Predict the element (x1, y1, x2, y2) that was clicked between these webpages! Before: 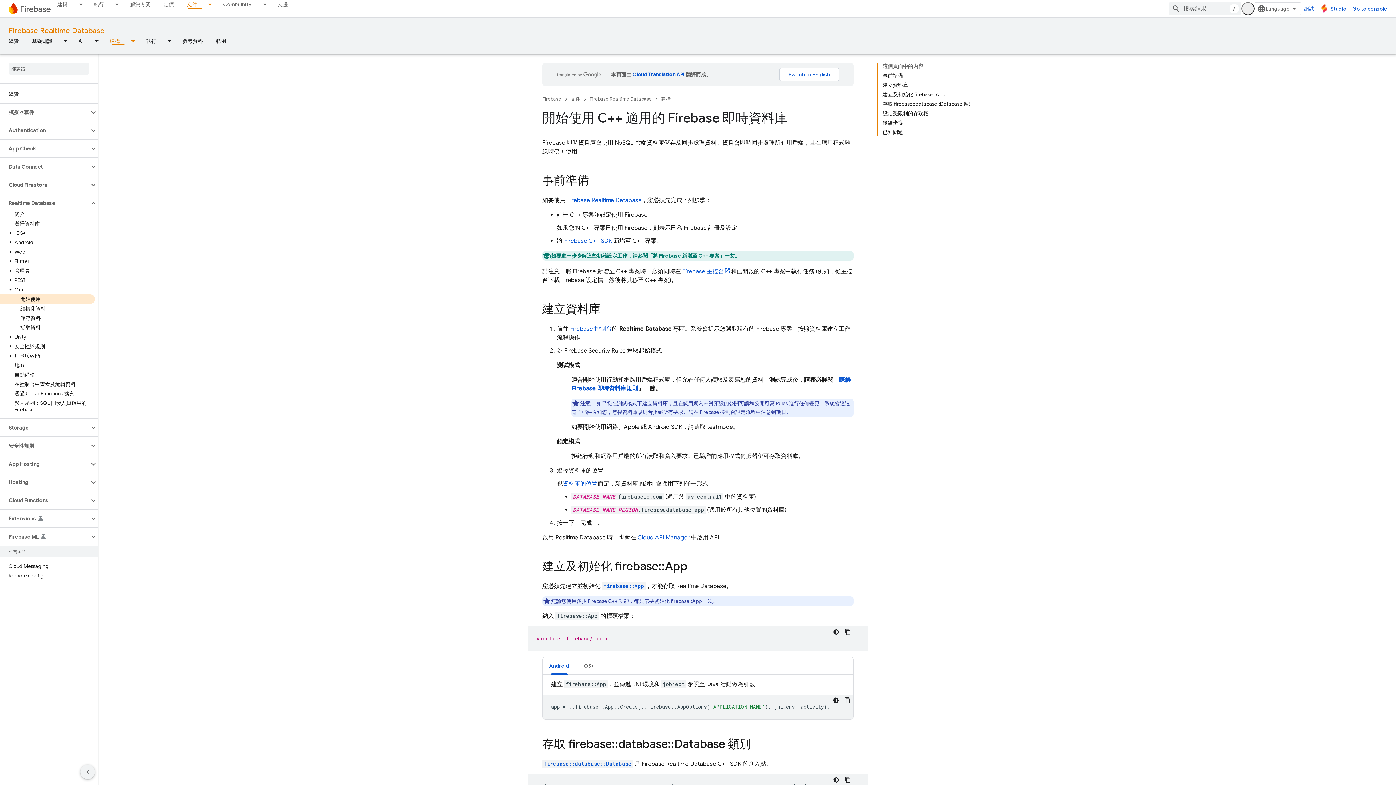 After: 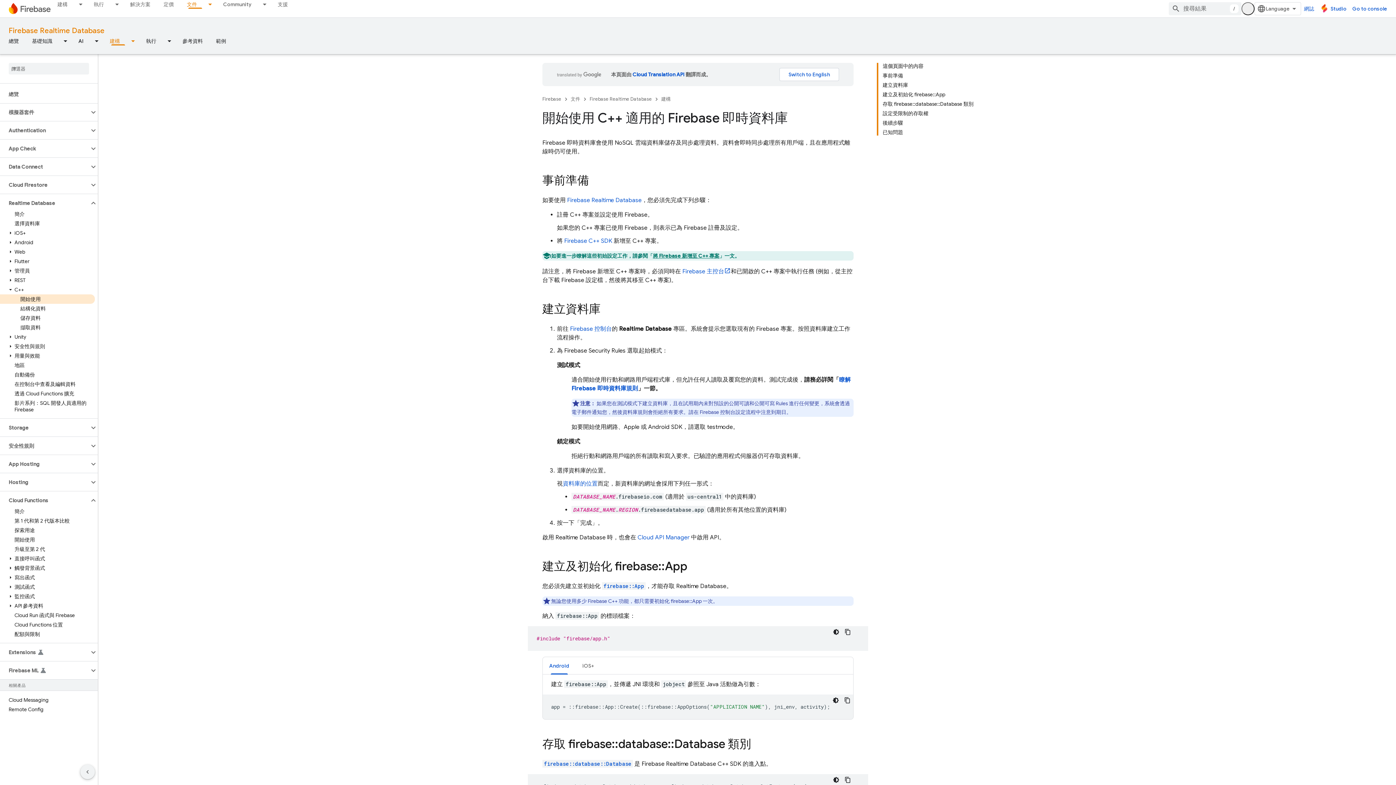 Action: bbox: (89, 496, 97, 505)